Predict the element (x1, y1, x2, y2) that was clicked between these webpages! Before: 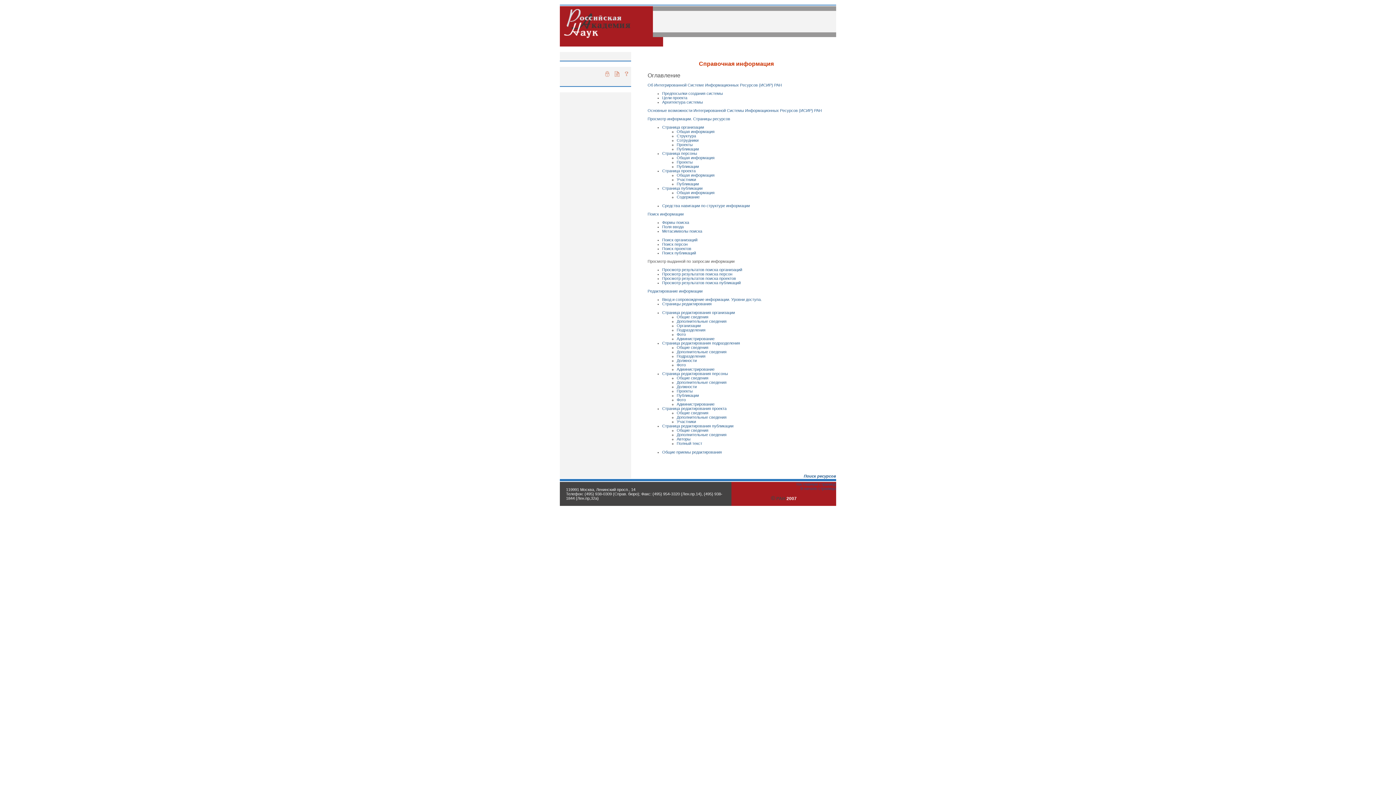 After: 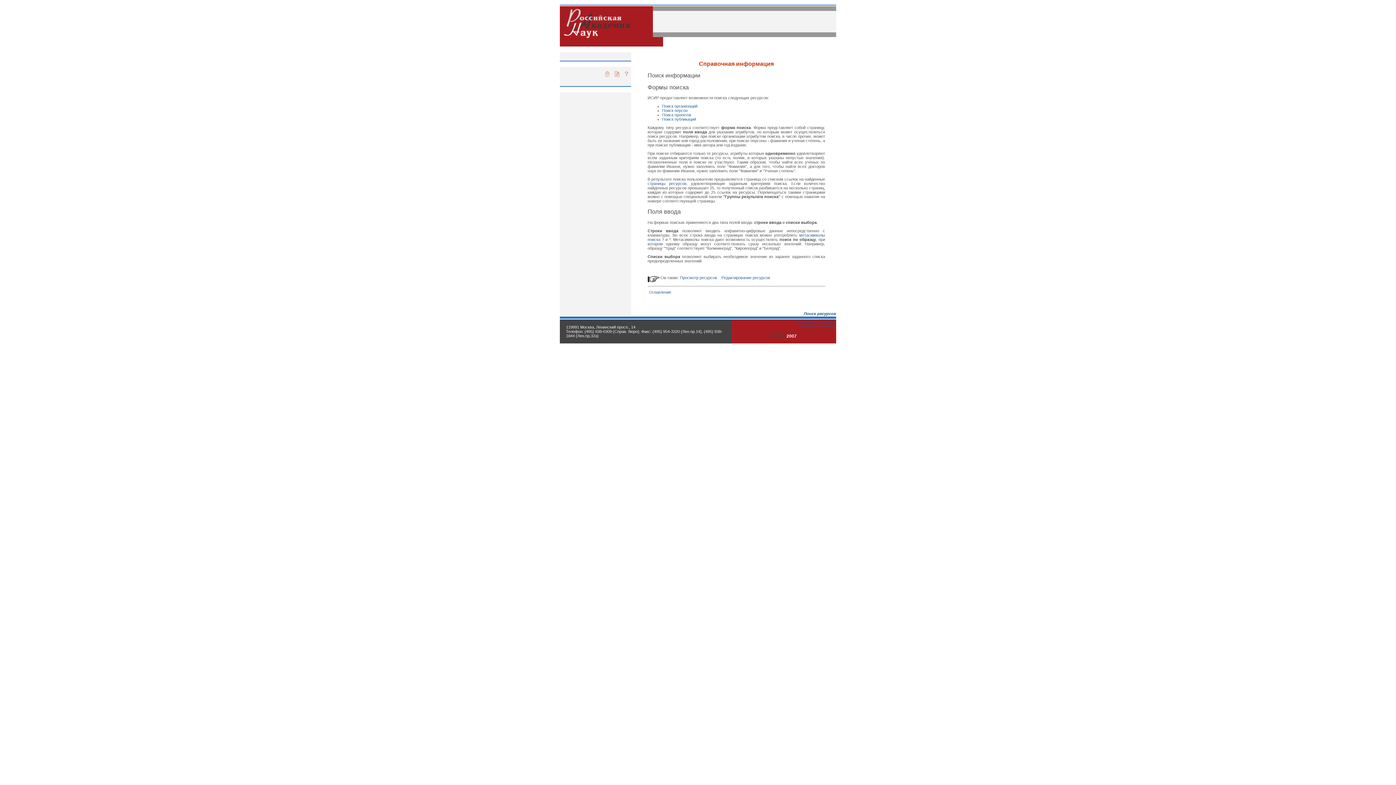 Action: label: Формы поиска bbox: (662, 220, 689, 224)